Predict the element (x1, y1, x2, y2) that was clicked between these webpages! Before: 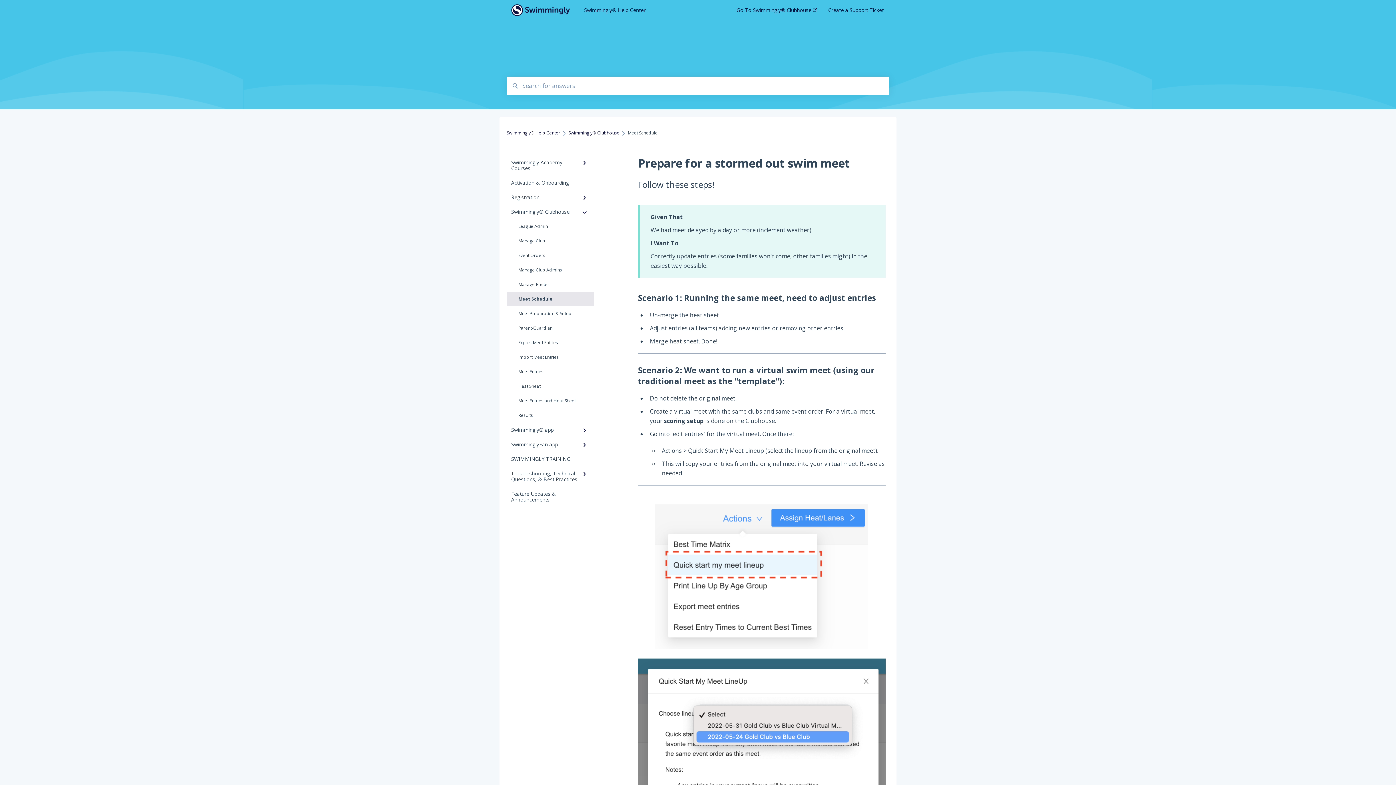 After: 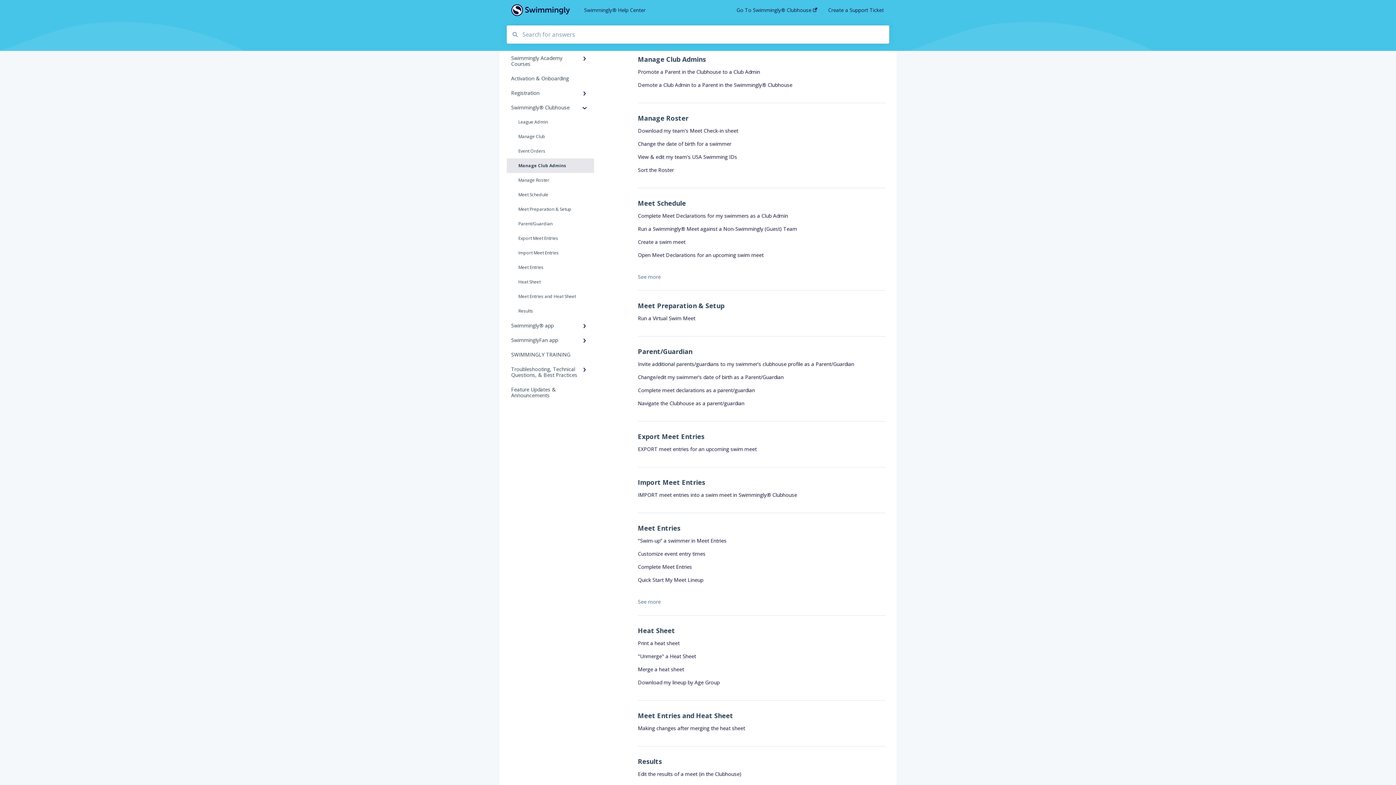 Action: bbox: (506, 262, 594, 277) label: Manage Club Admins